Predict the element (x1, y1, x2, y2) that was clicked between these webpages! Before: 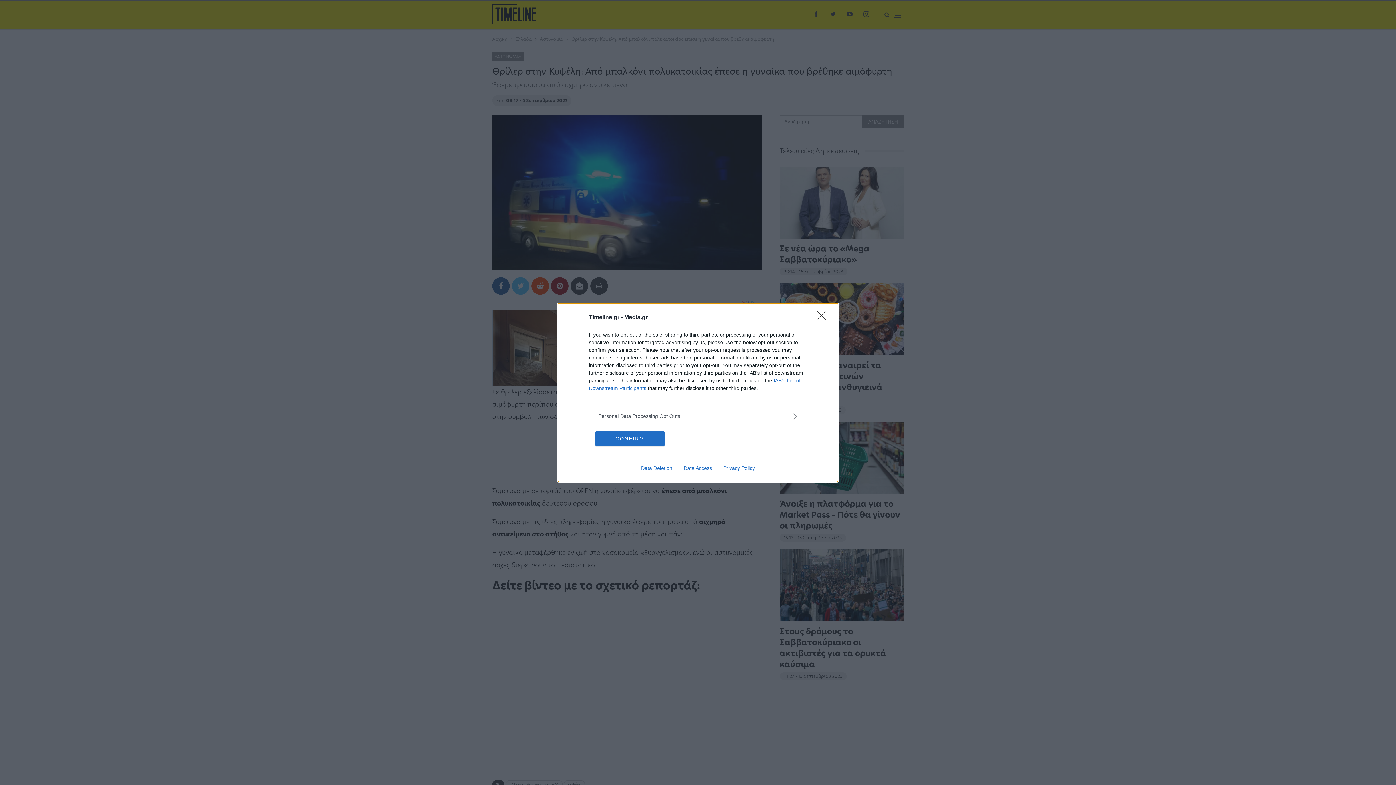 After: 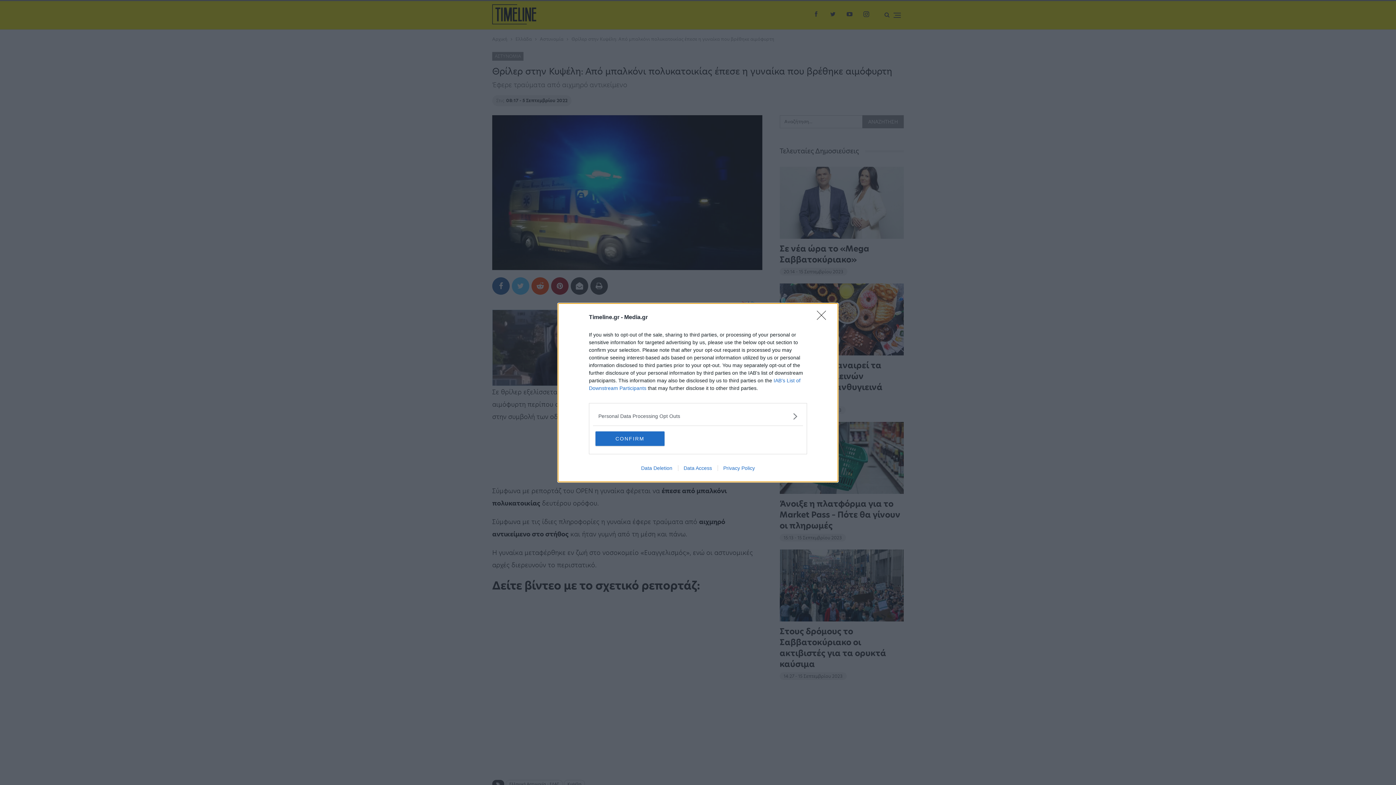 Action: label: Data Access bbox: (678, 465, 717, 471)